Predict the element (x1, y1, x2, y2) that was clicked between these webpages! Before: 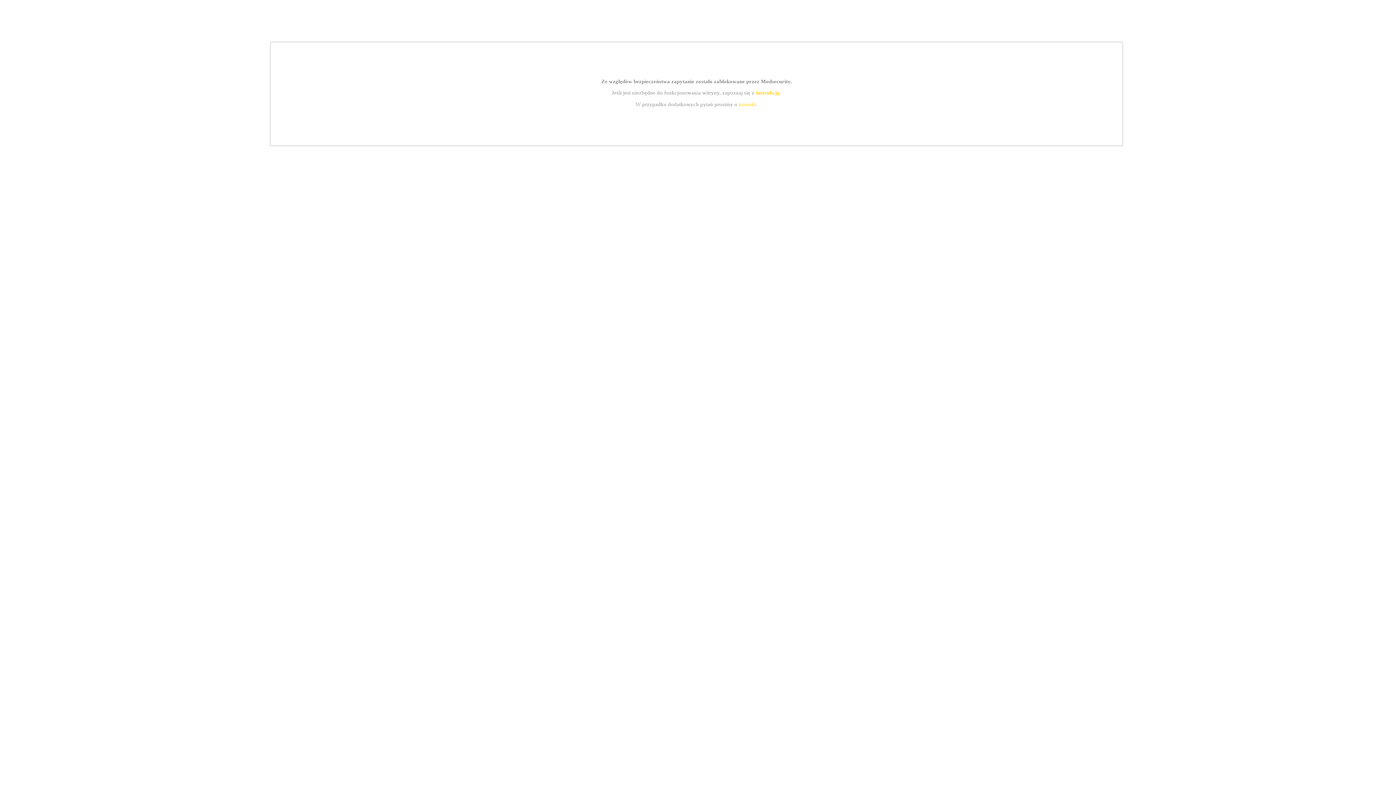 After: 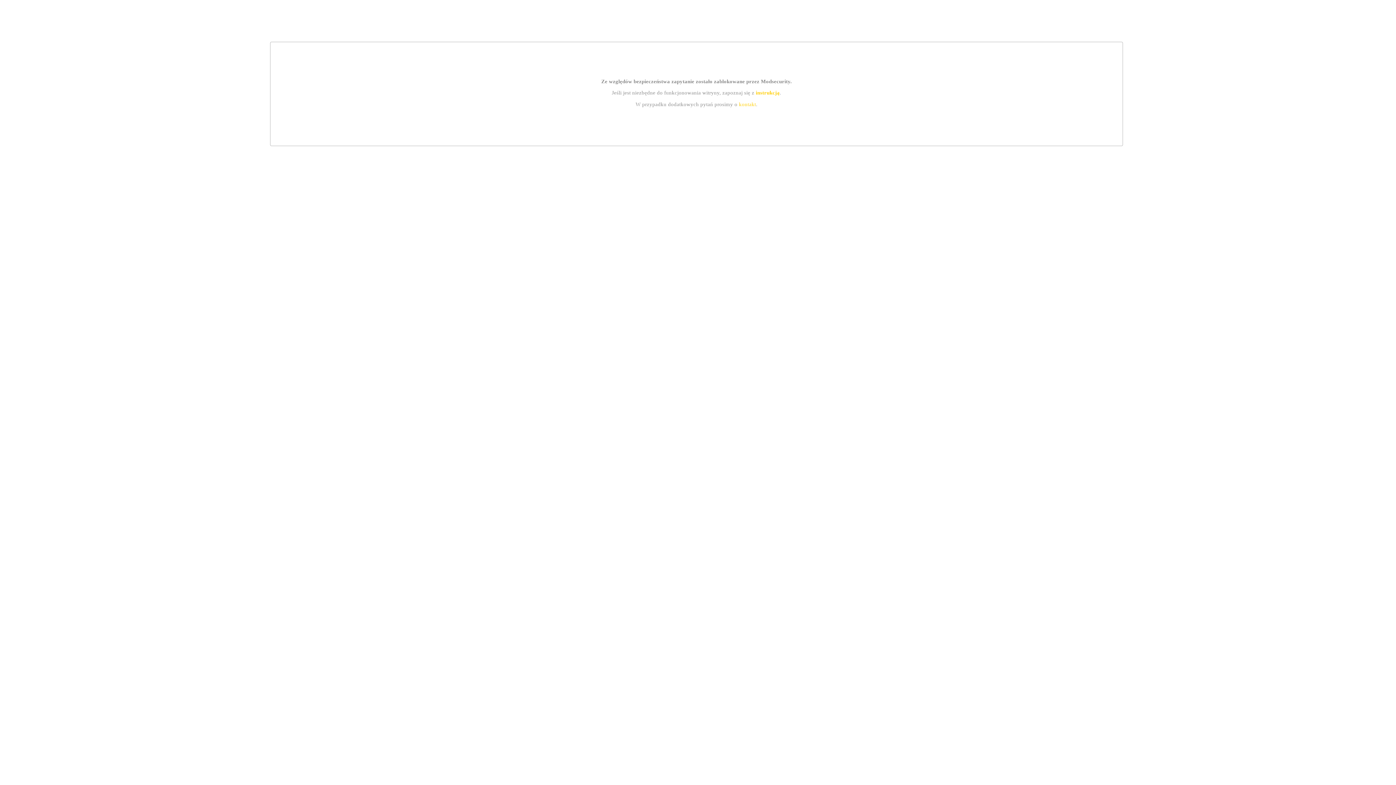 Action: bbox: (739, 101, 756, 107) label: kontakt